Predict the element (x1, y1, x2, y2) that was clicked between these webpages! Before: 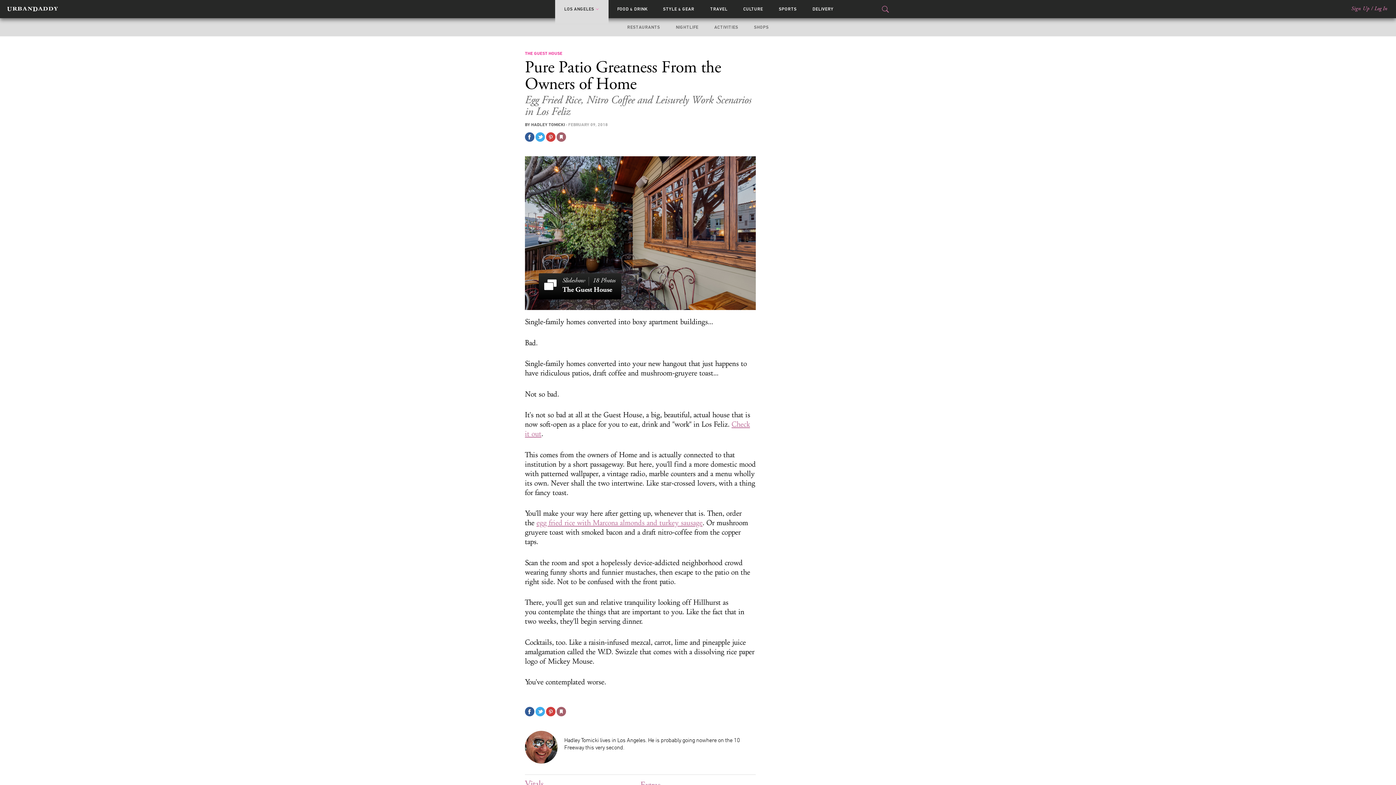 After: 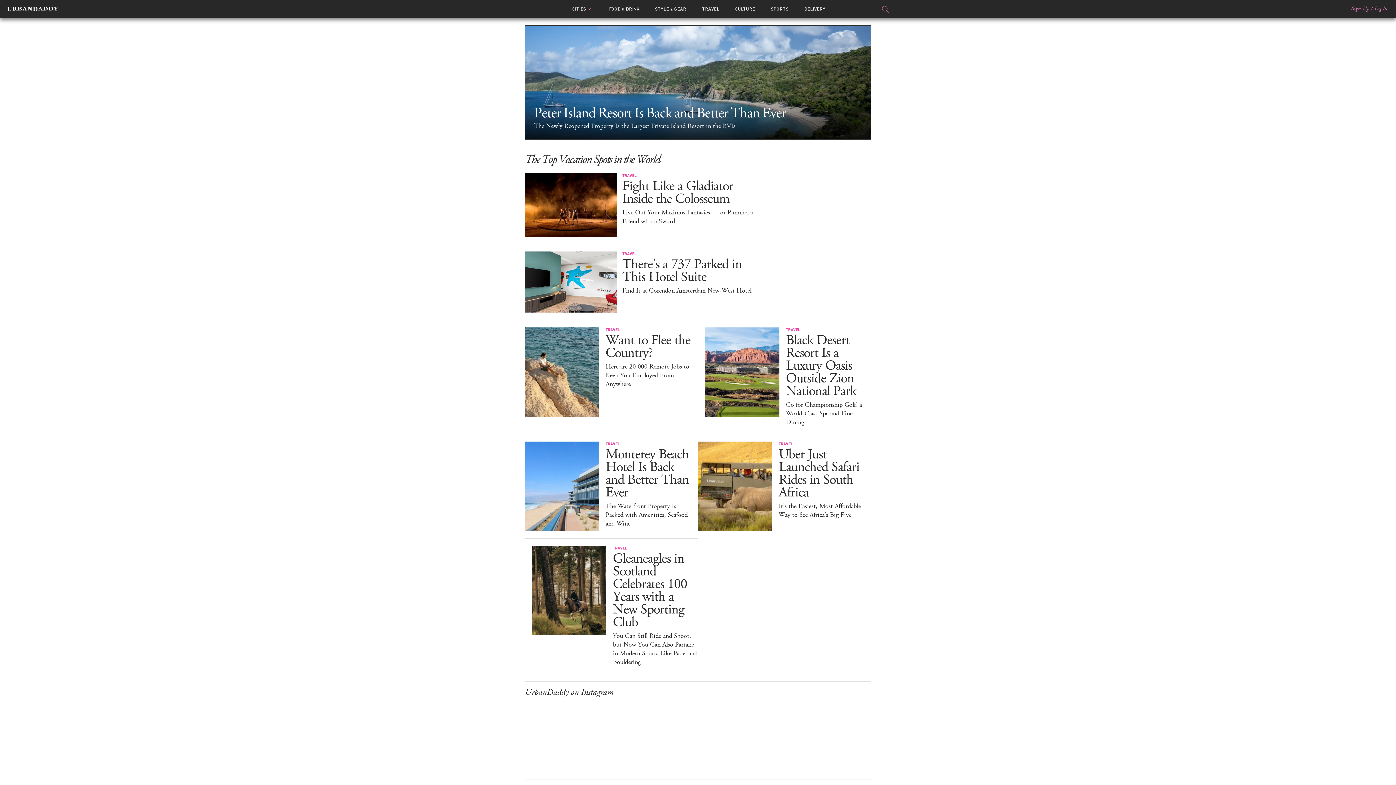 Action: label: TRAVEL bbox: (710, 6, 727, 11)